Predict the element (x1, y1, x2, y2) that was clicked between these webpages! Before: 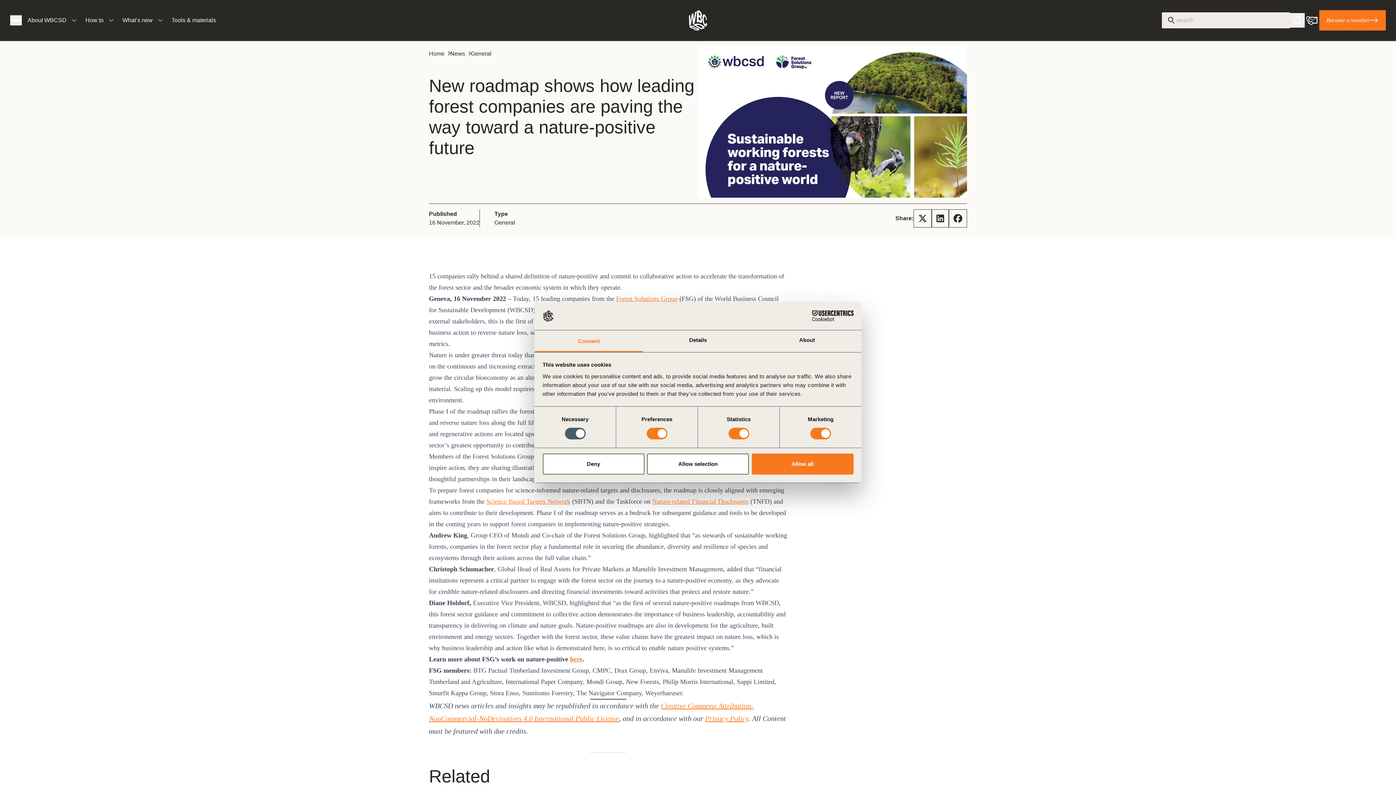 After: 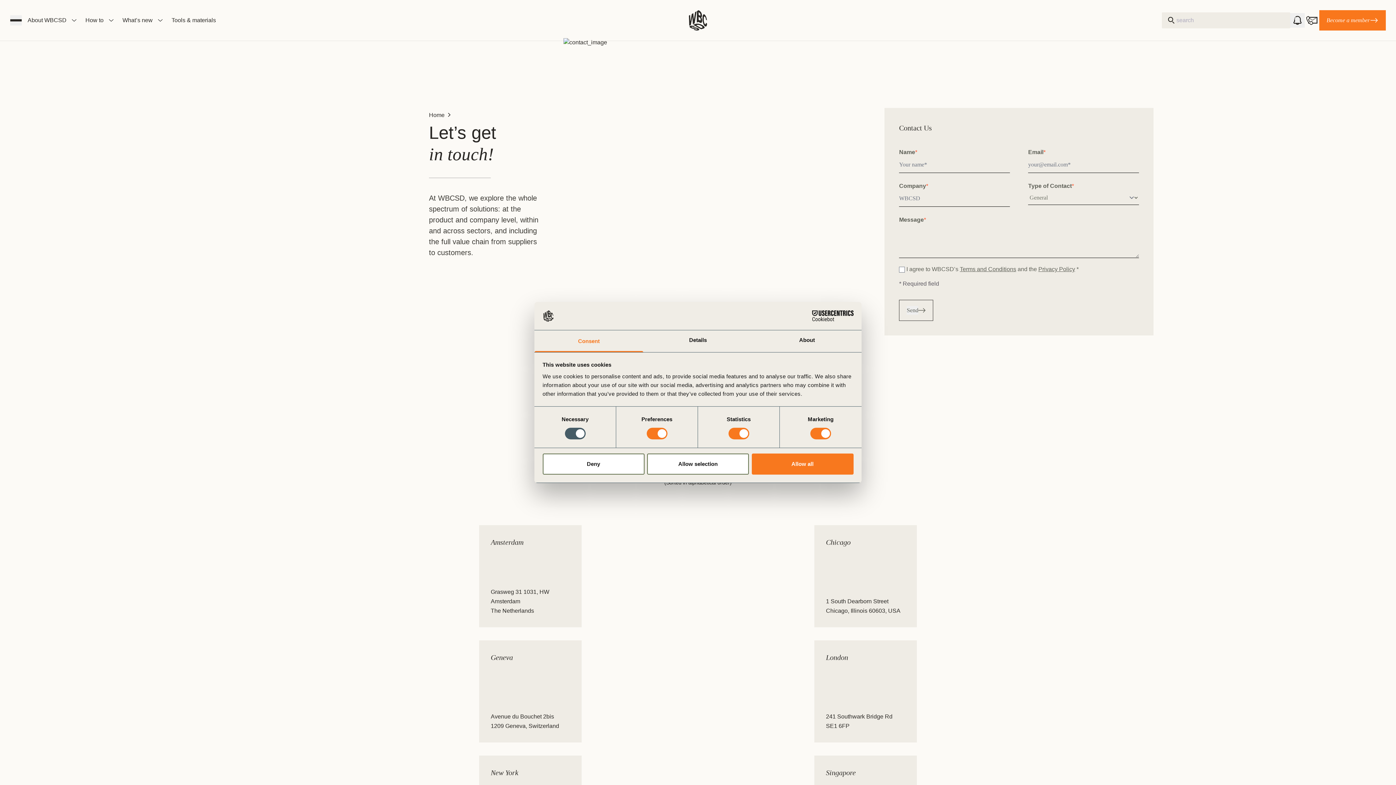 Action: bbox: (1305, 13, 1319, 27) label: go to contact page